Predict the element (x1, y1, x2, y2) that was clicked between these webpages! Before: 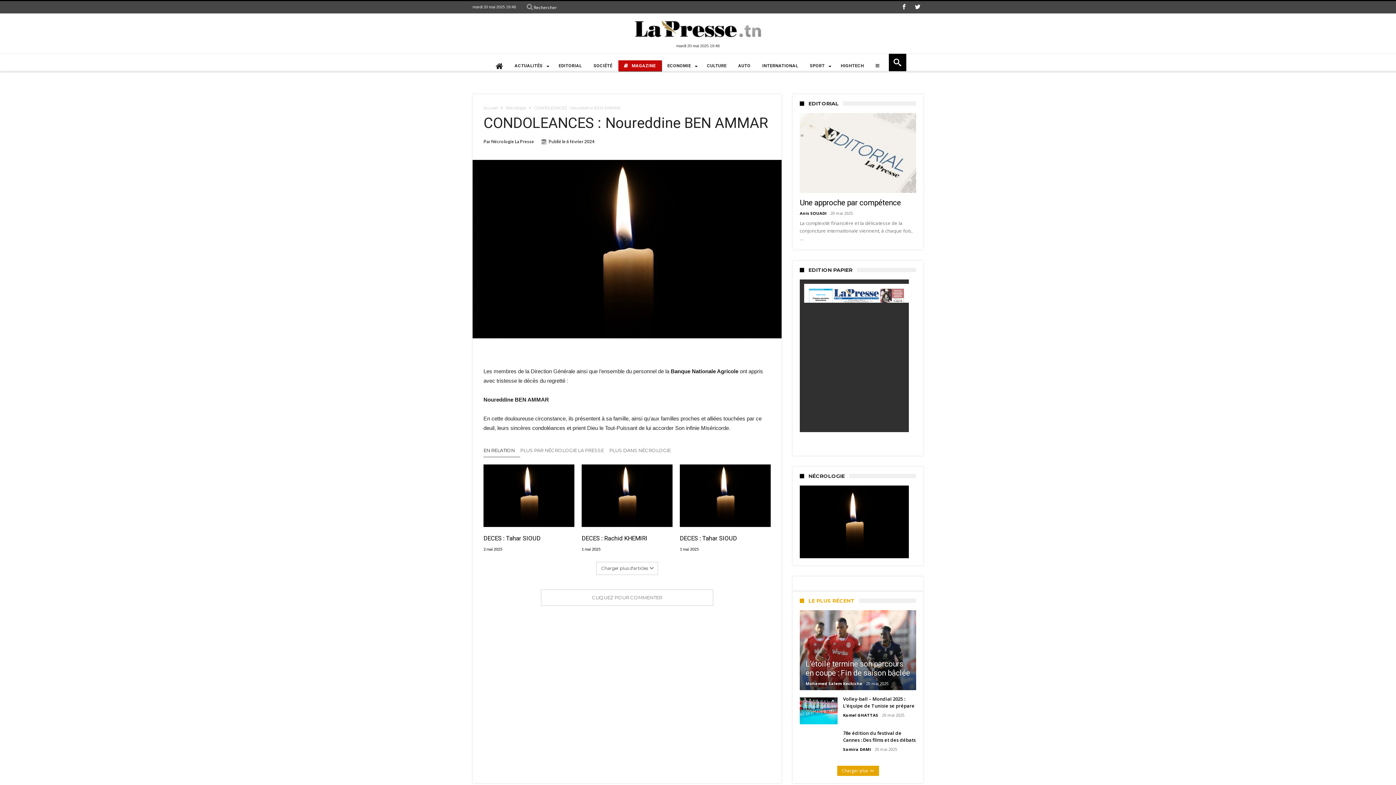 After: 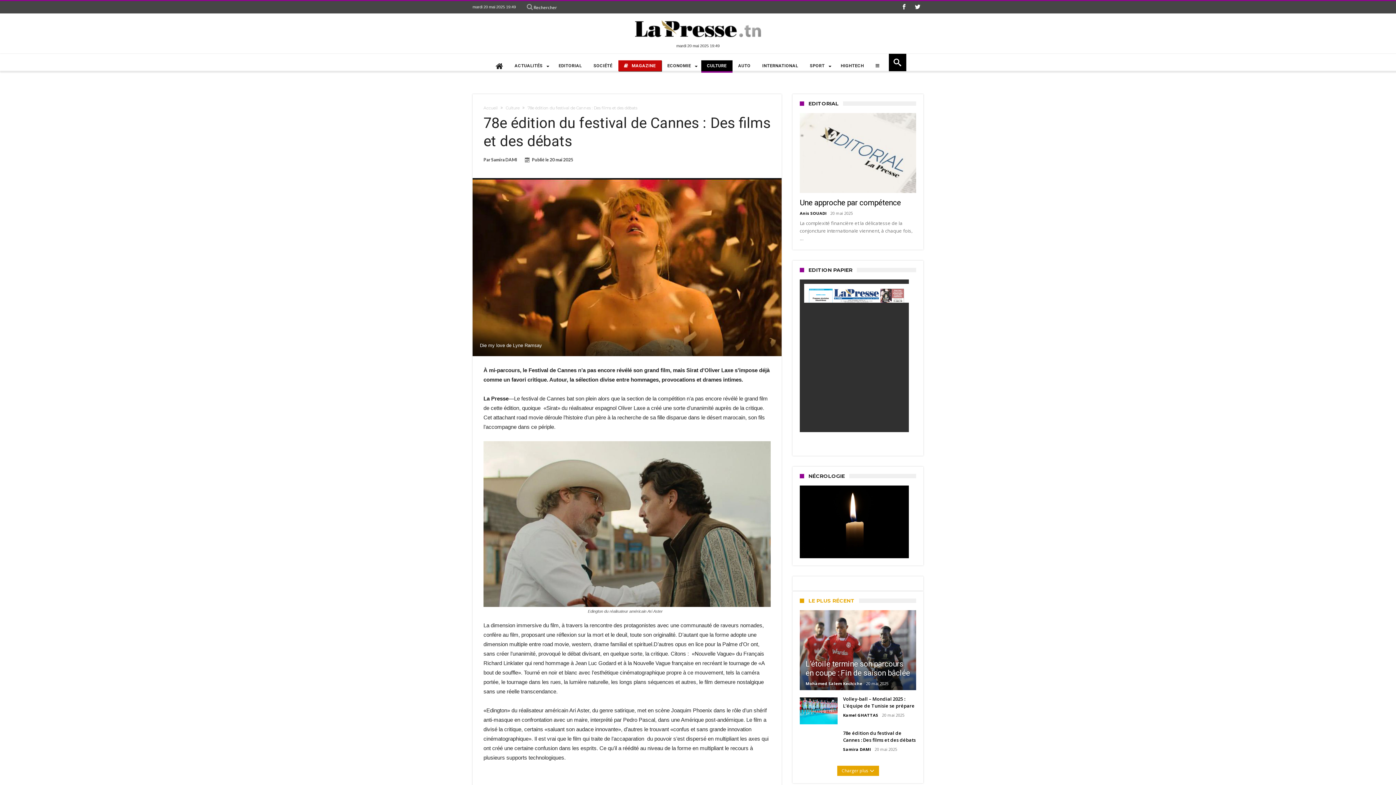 Action: bbox: (800, 728, 837, 735)